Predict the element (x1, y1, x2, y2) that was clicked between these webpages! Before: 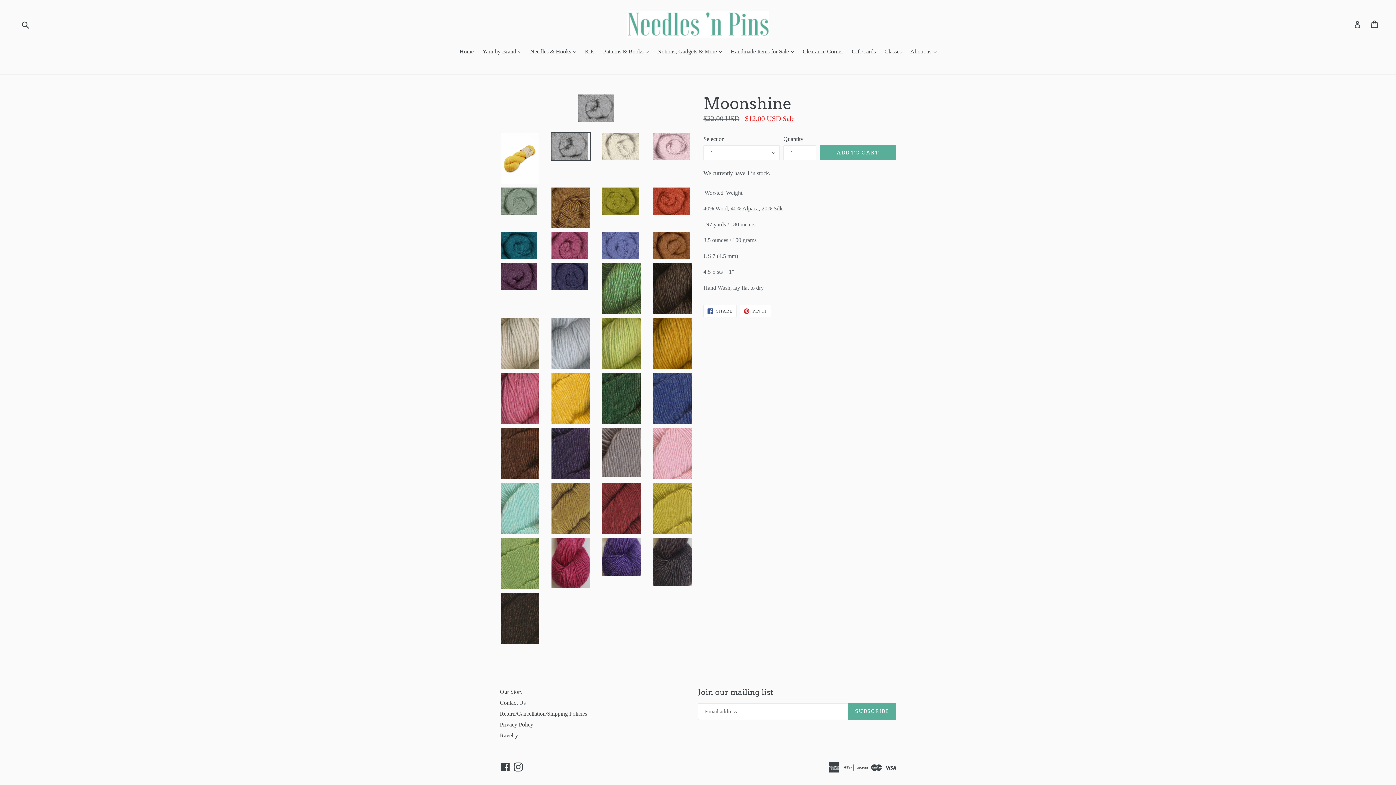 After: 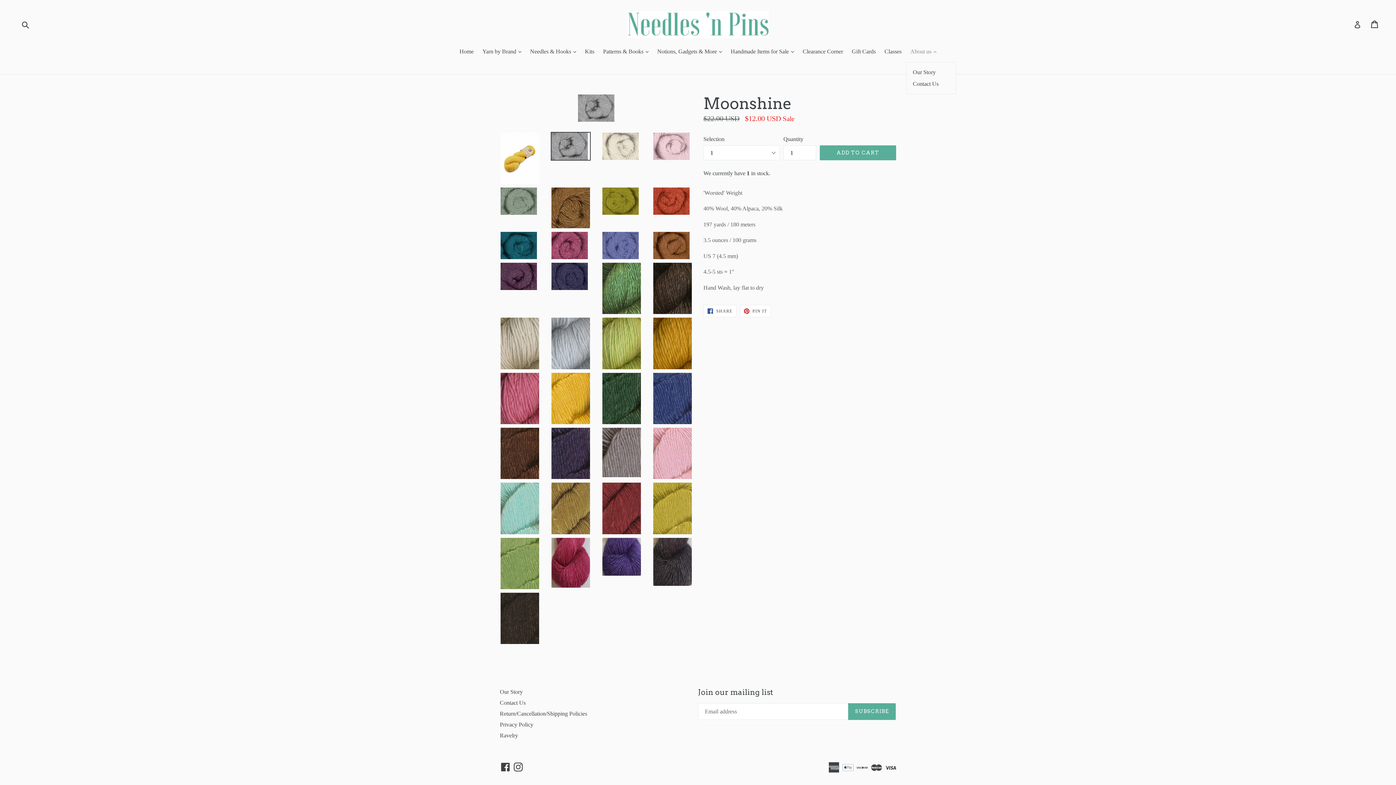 Action: label: About us 
expand bbox: (906, 47, 940, 57)